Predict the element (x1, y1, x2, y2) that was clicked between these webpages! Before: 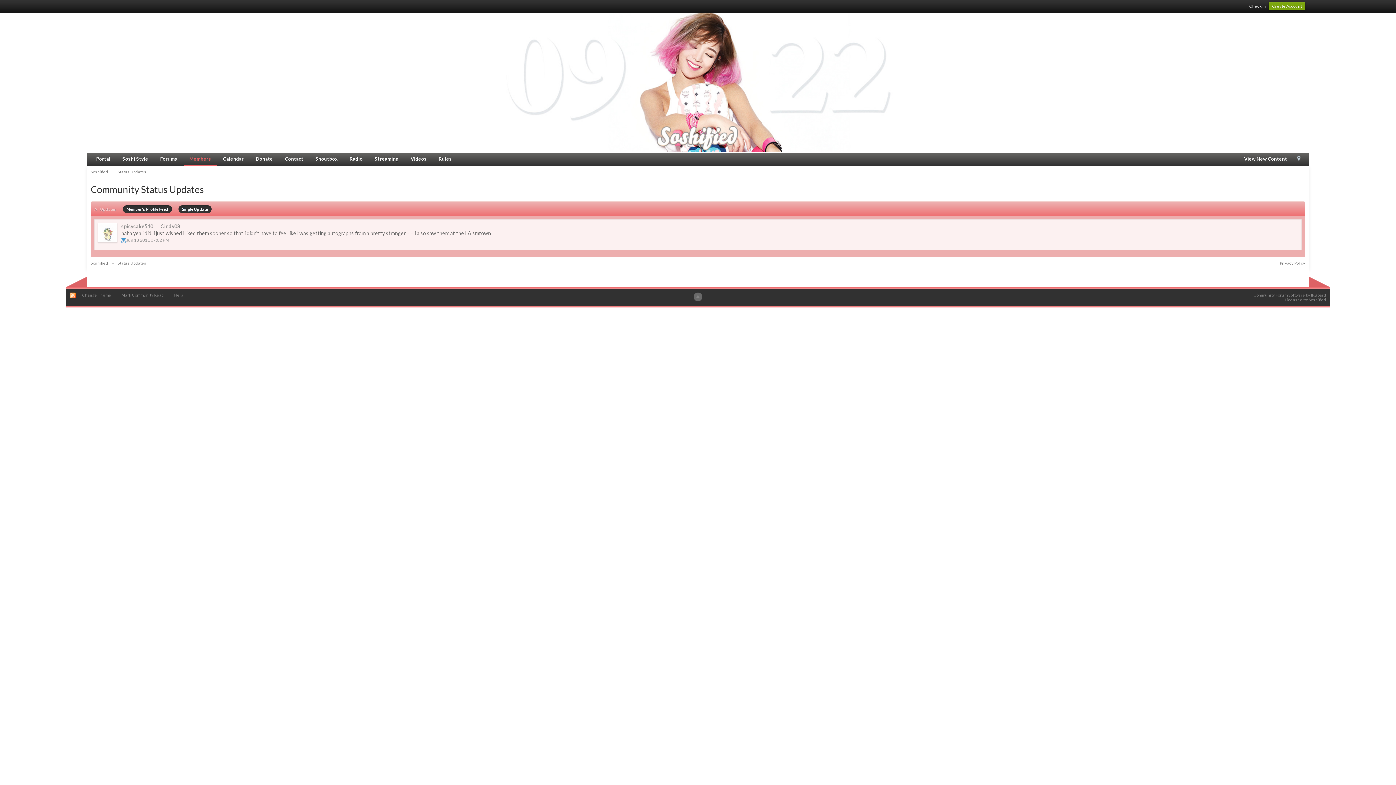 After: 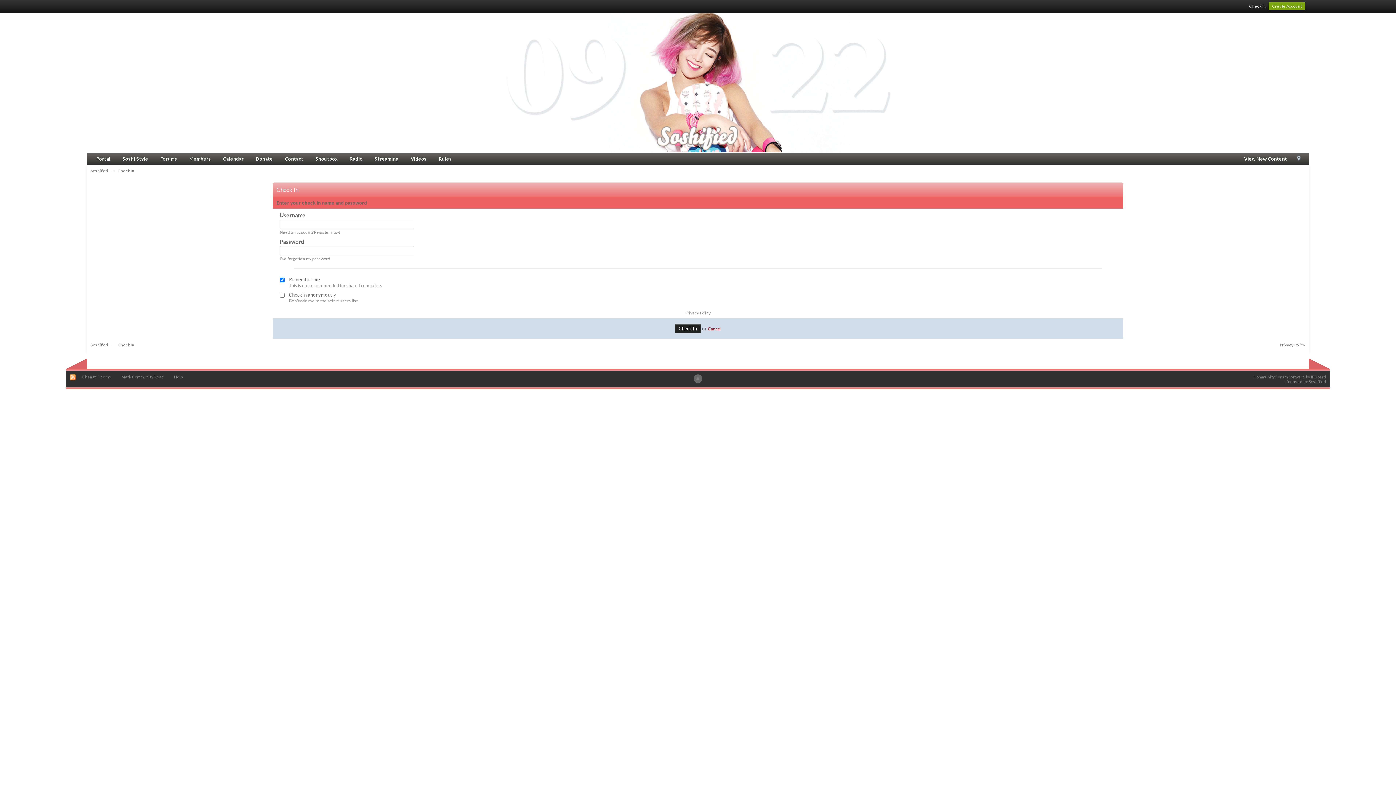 Action: bbox: (1249, 3, 1266, 8) label: Check In